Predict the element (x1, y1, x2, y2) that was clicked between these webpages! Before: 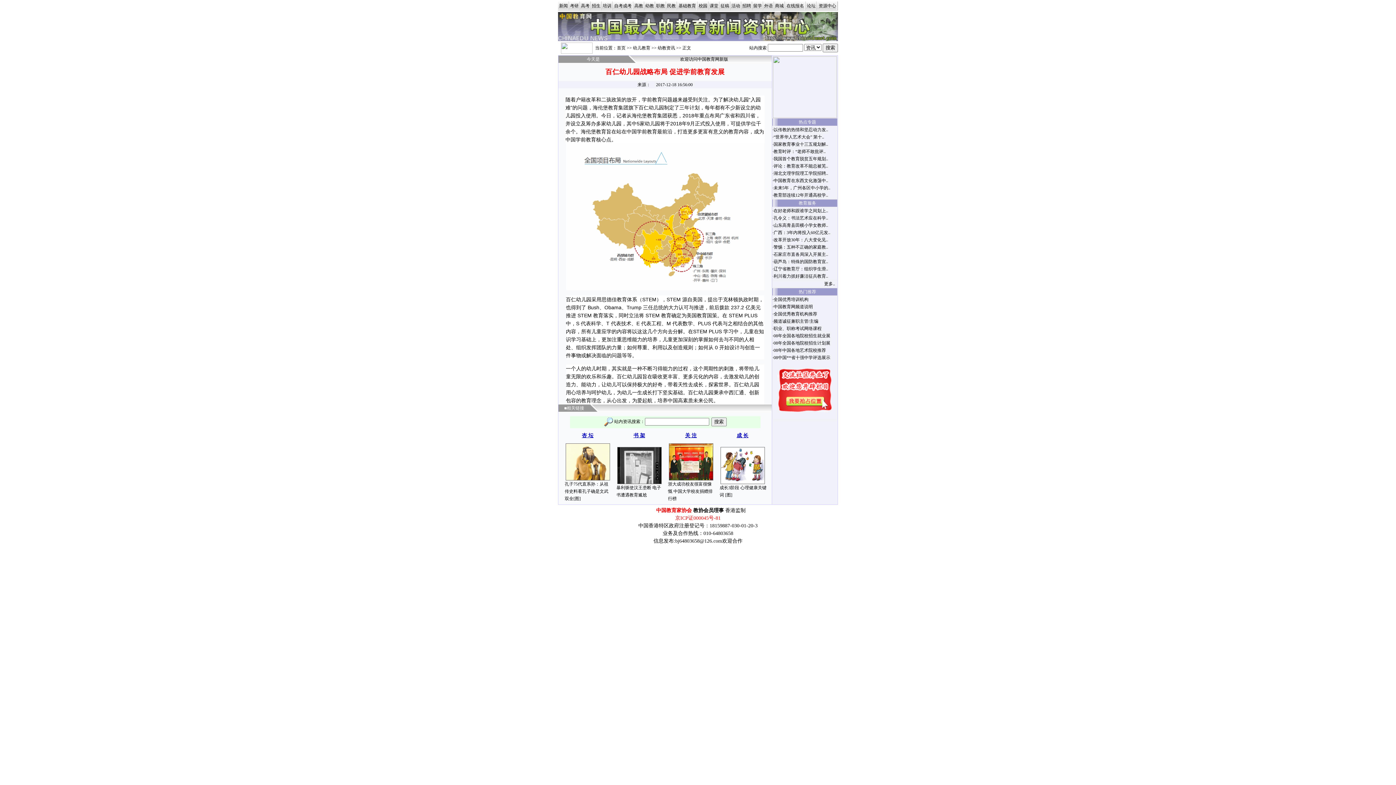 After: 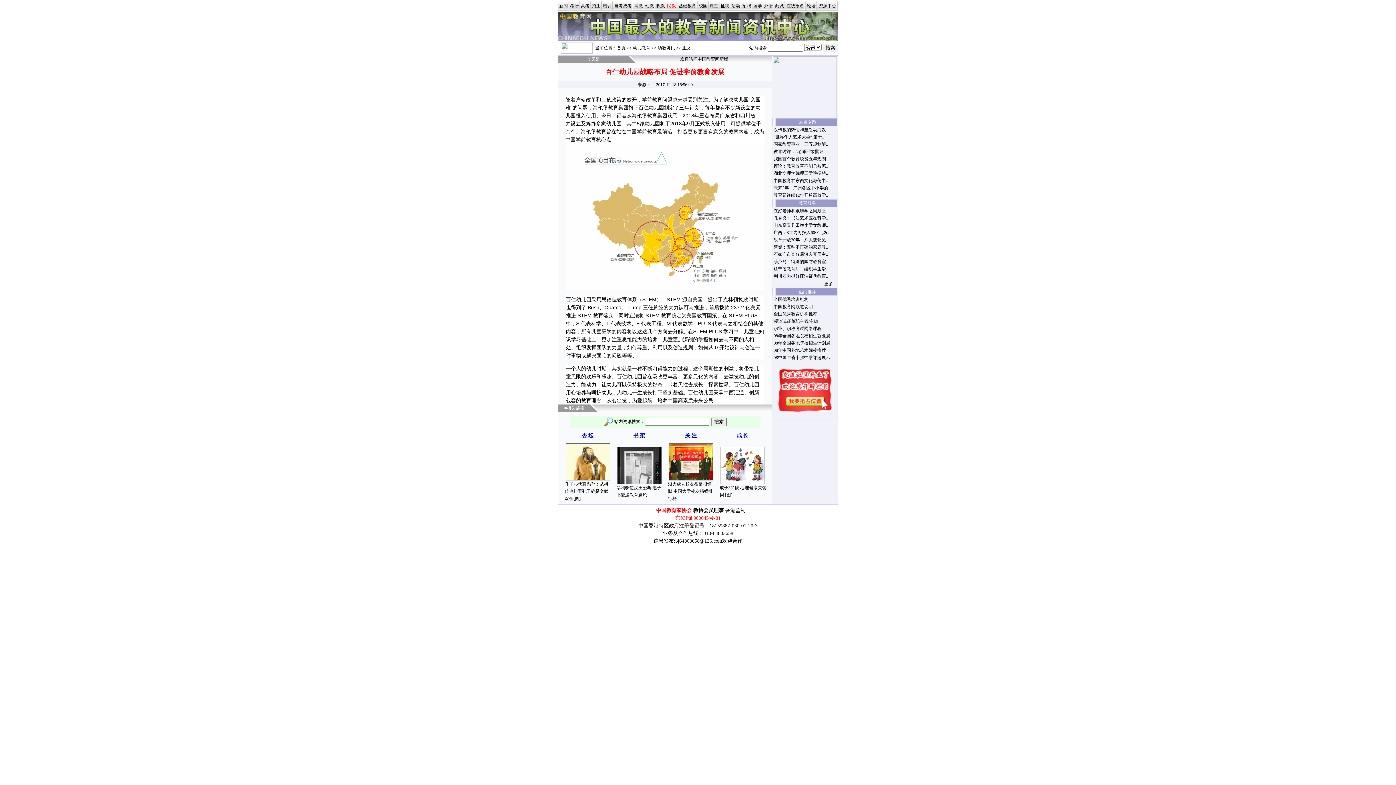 Action: label: 民教 bbox: (667, 3, 676, 8)